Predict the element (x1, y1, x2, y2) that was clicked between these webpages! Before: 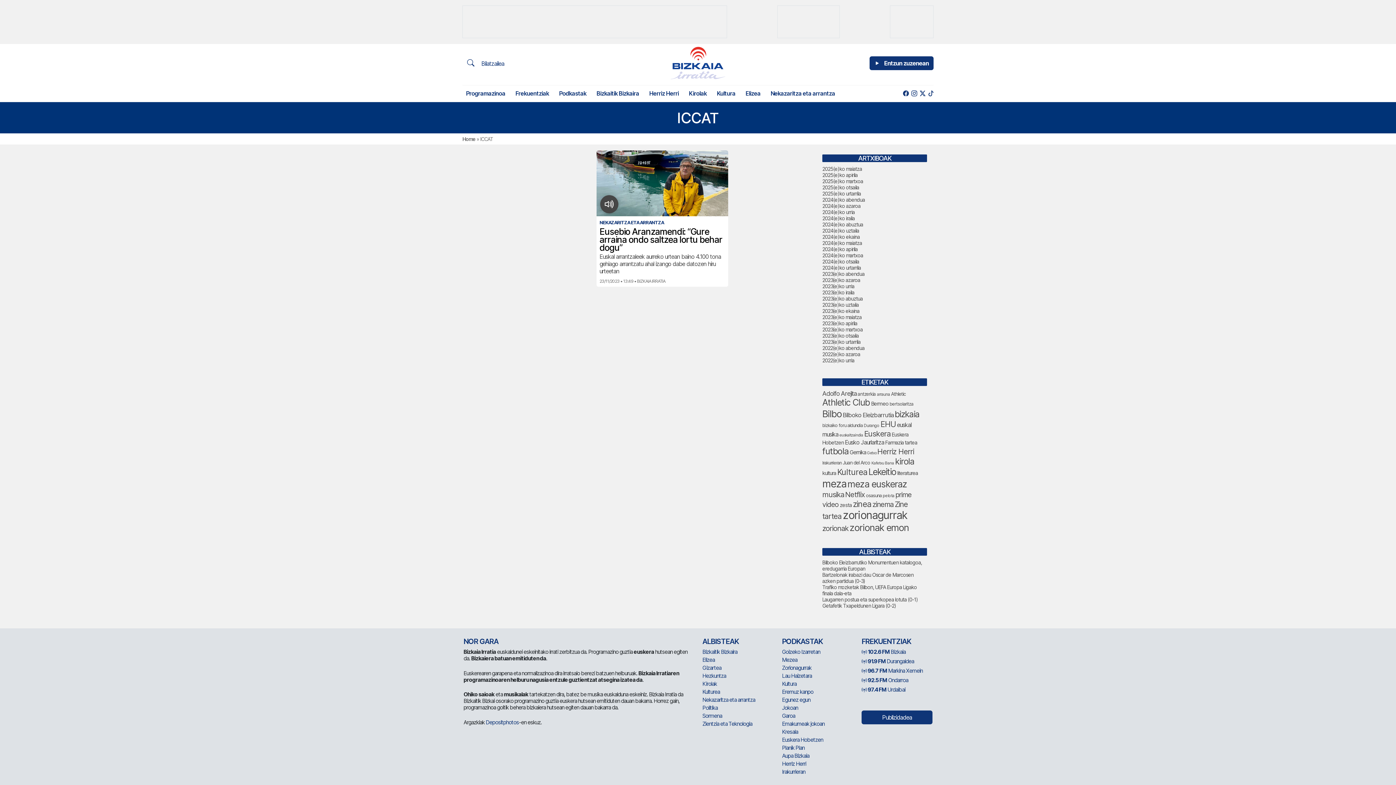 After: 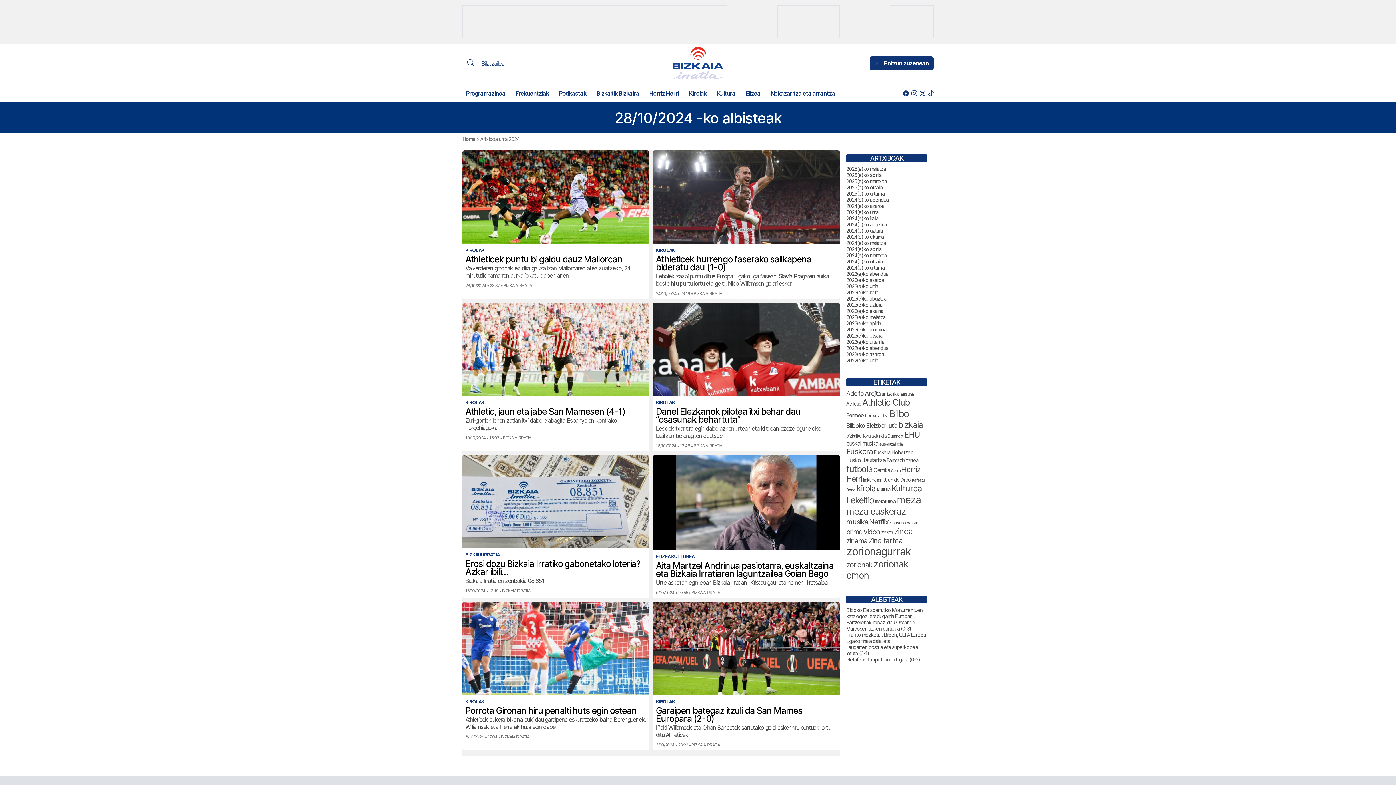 Action: label: 2024(e)ko urria bbox: (822, 209, 854, 215)